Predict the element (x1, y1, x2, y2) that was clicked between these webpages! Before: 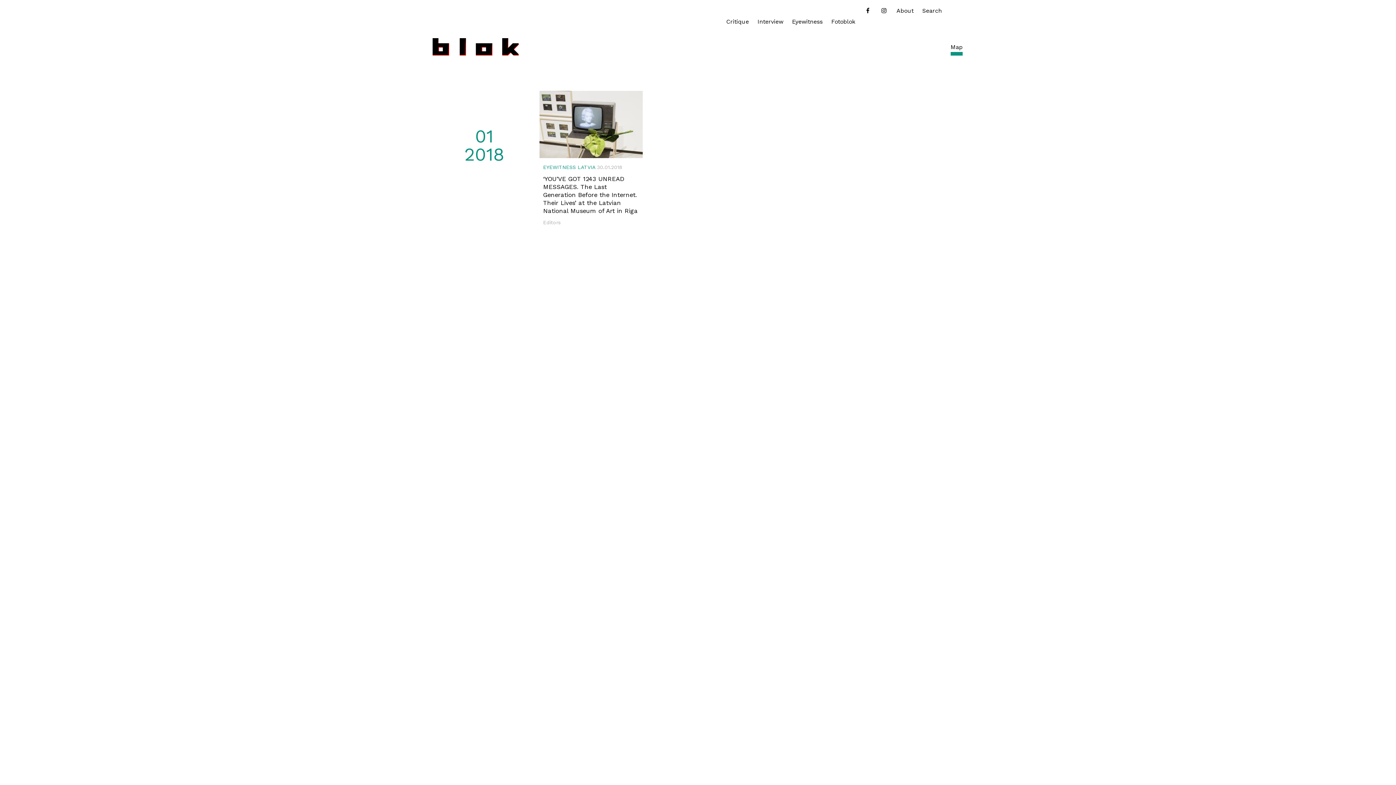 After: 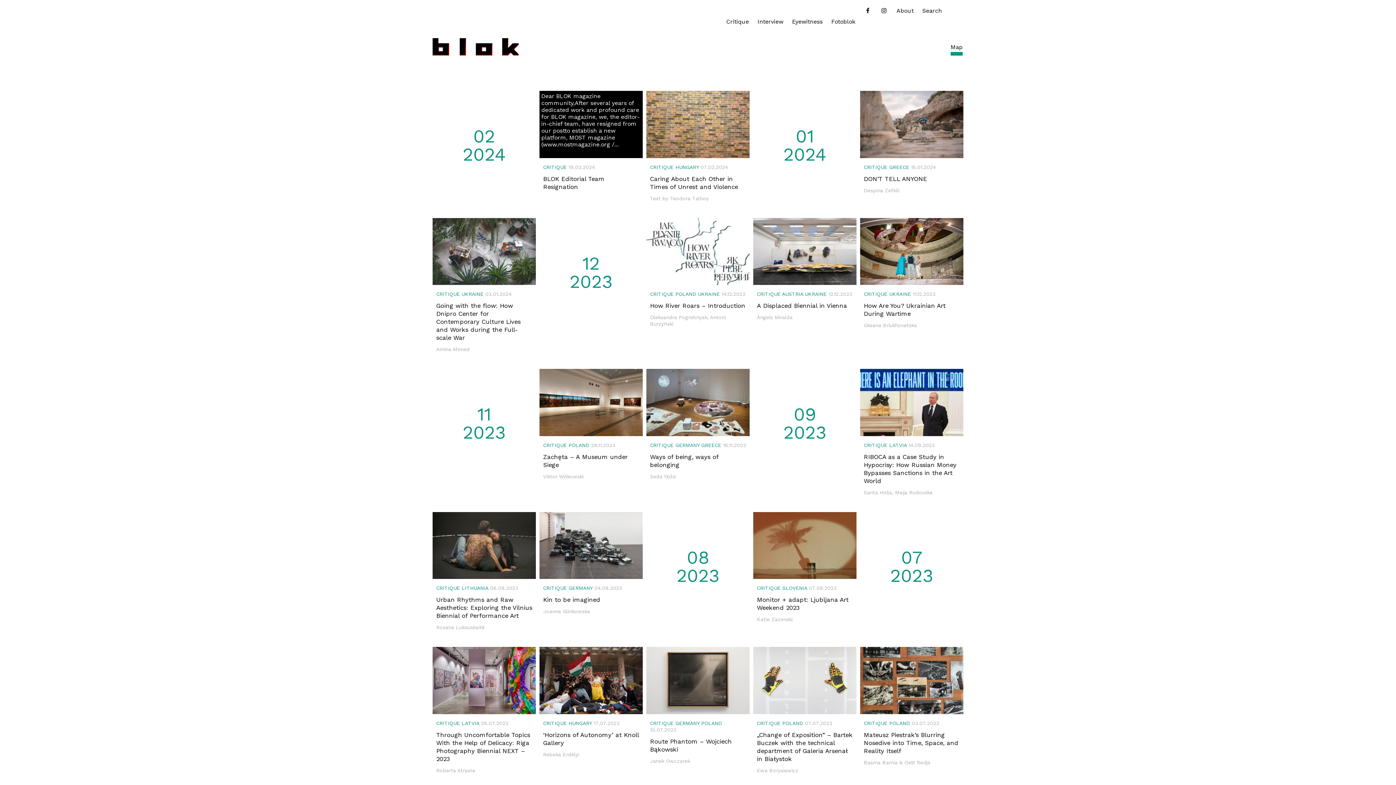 Action: label: Critique bbox: (726, 18, 749, 25)